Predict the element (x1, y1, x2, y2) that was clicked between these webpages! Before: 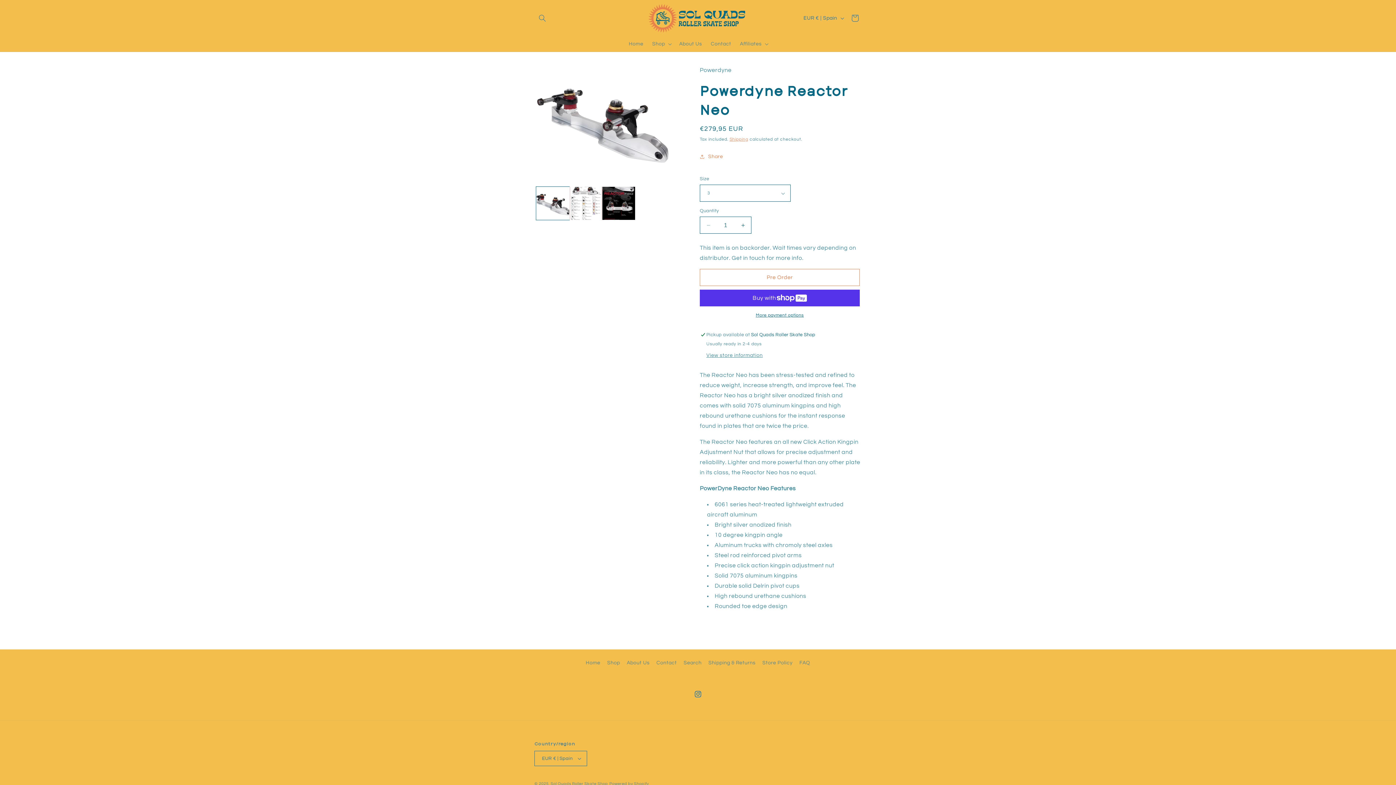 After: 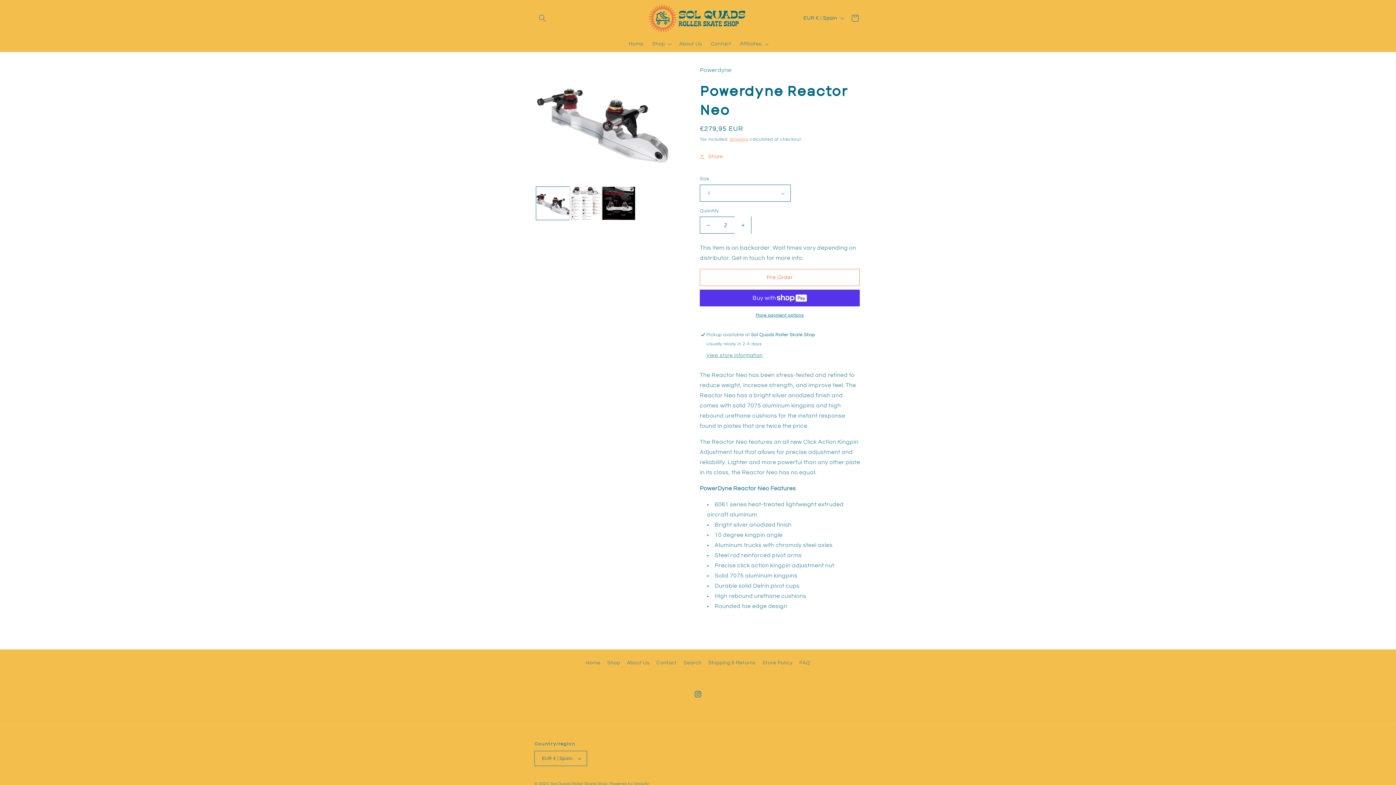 Action: bbox: (734, 216, 751, 233) label: Increase quantity for Powerdyne Reactor Neo